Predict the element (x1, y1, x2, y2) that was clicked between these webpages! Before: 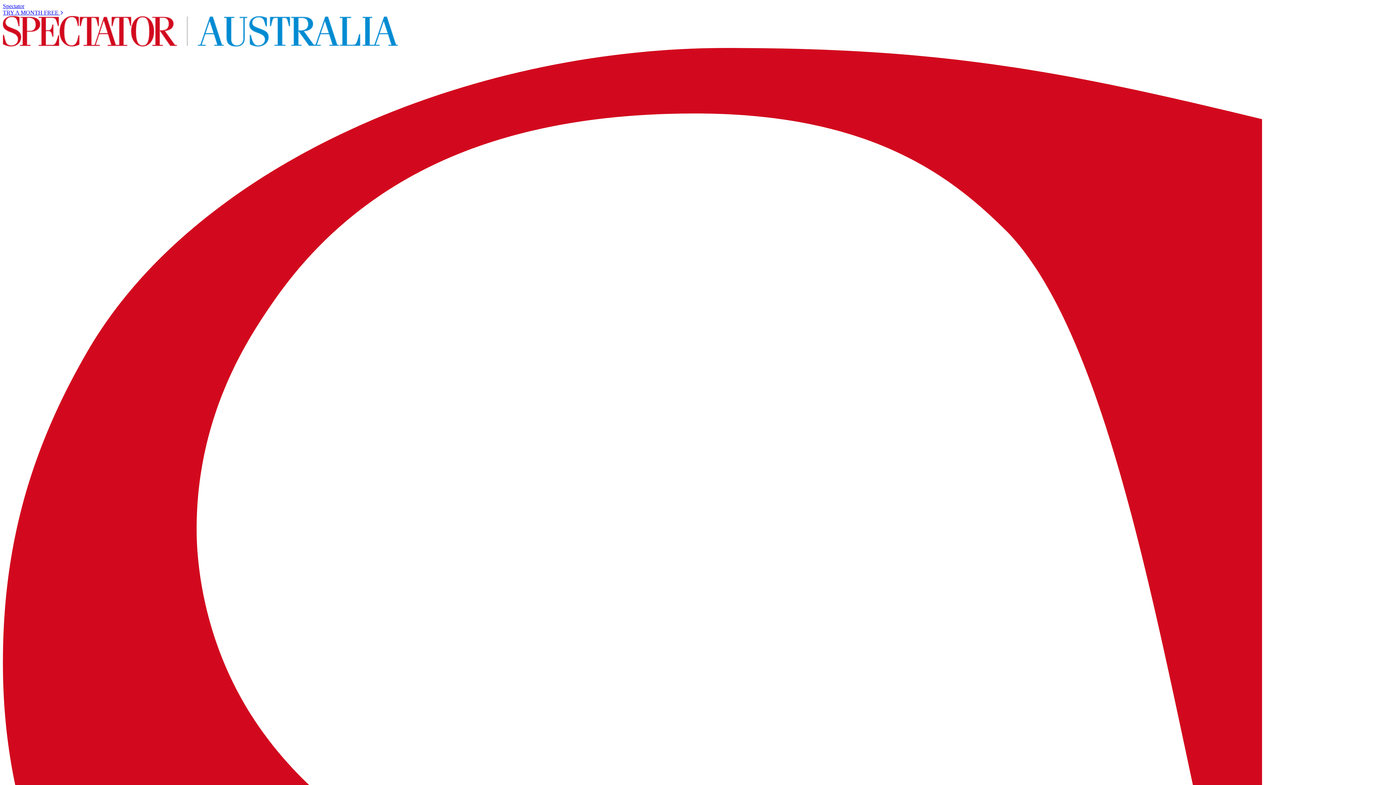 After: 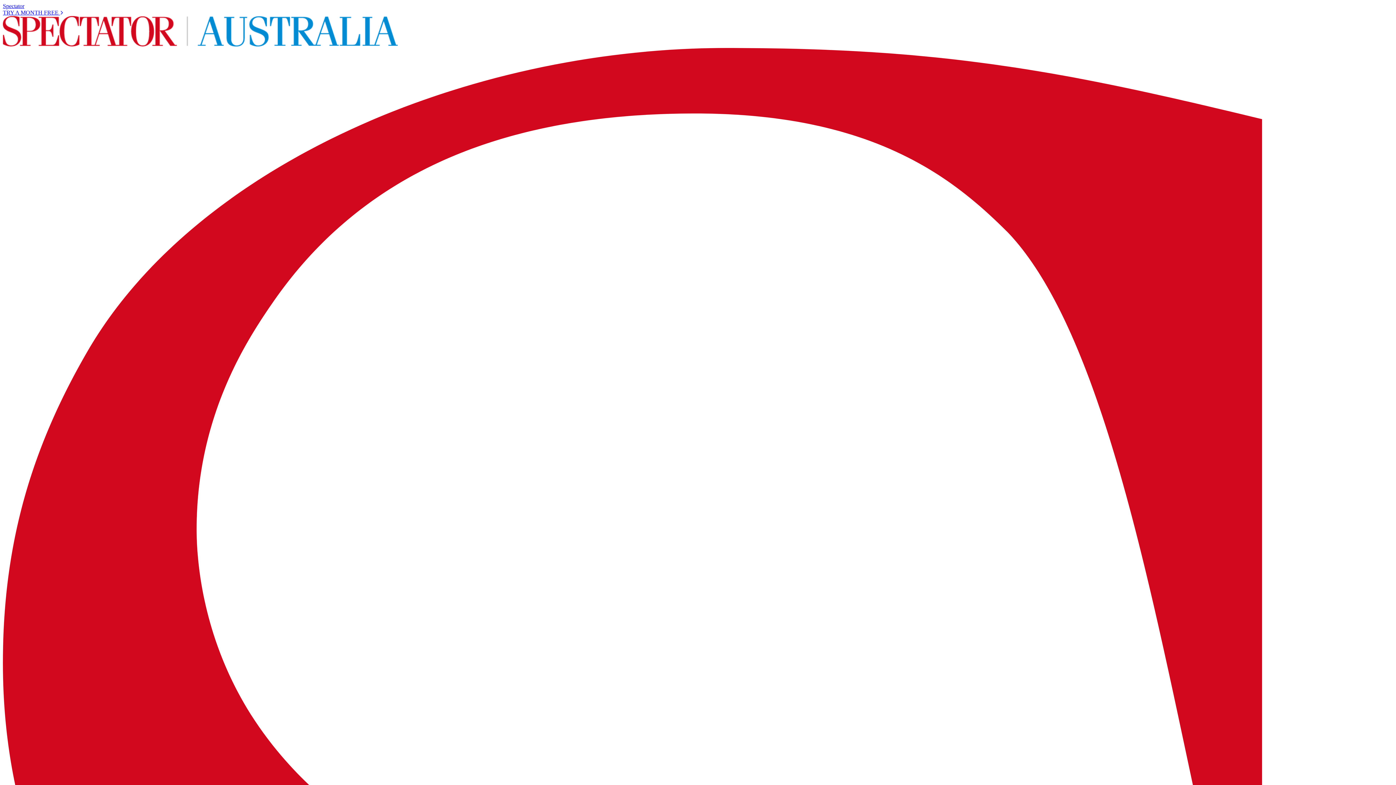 Action: label: Spectator bbox: (2, 2, 24, 9)